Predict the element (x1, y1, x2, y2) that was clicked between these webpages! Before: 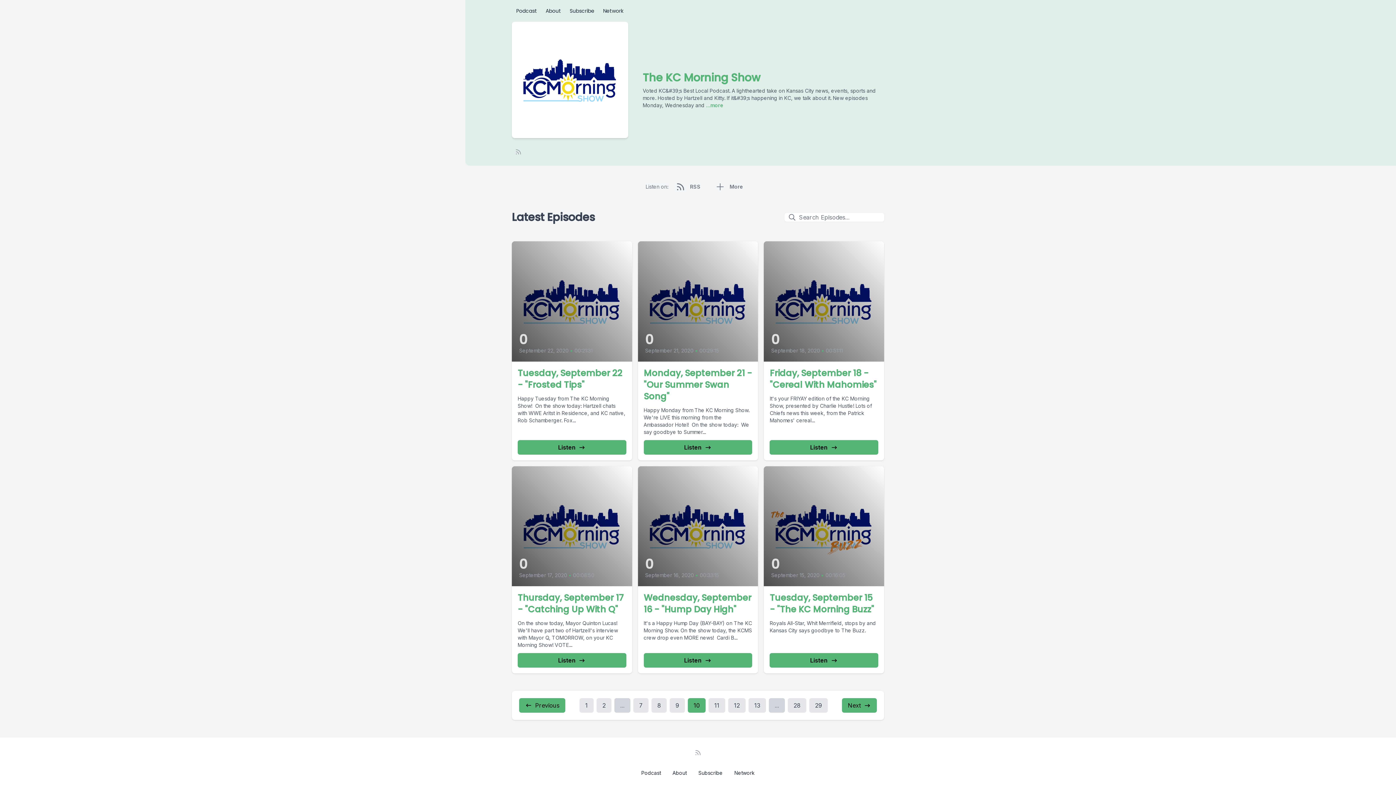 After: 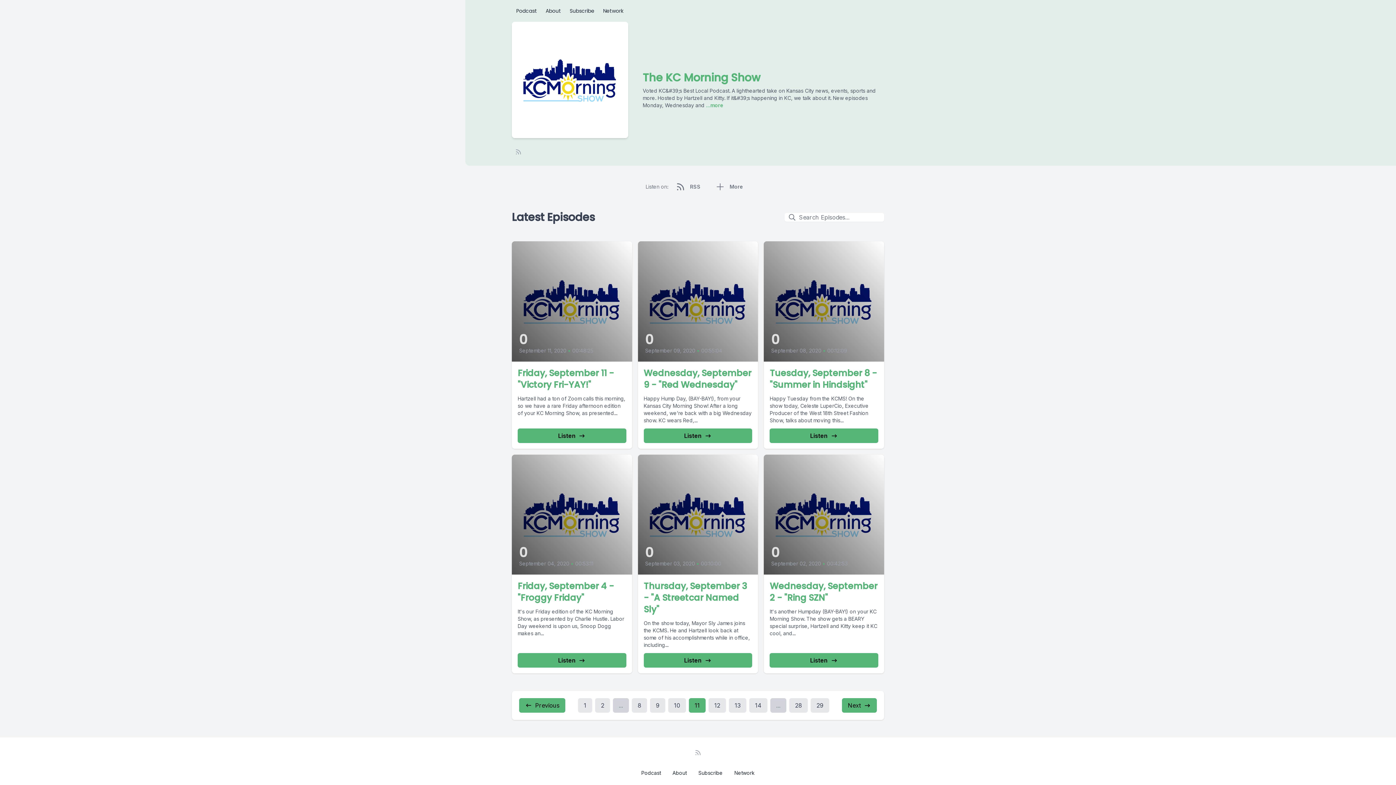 Action: label: Next bbox: (842, 698, 877, 713)